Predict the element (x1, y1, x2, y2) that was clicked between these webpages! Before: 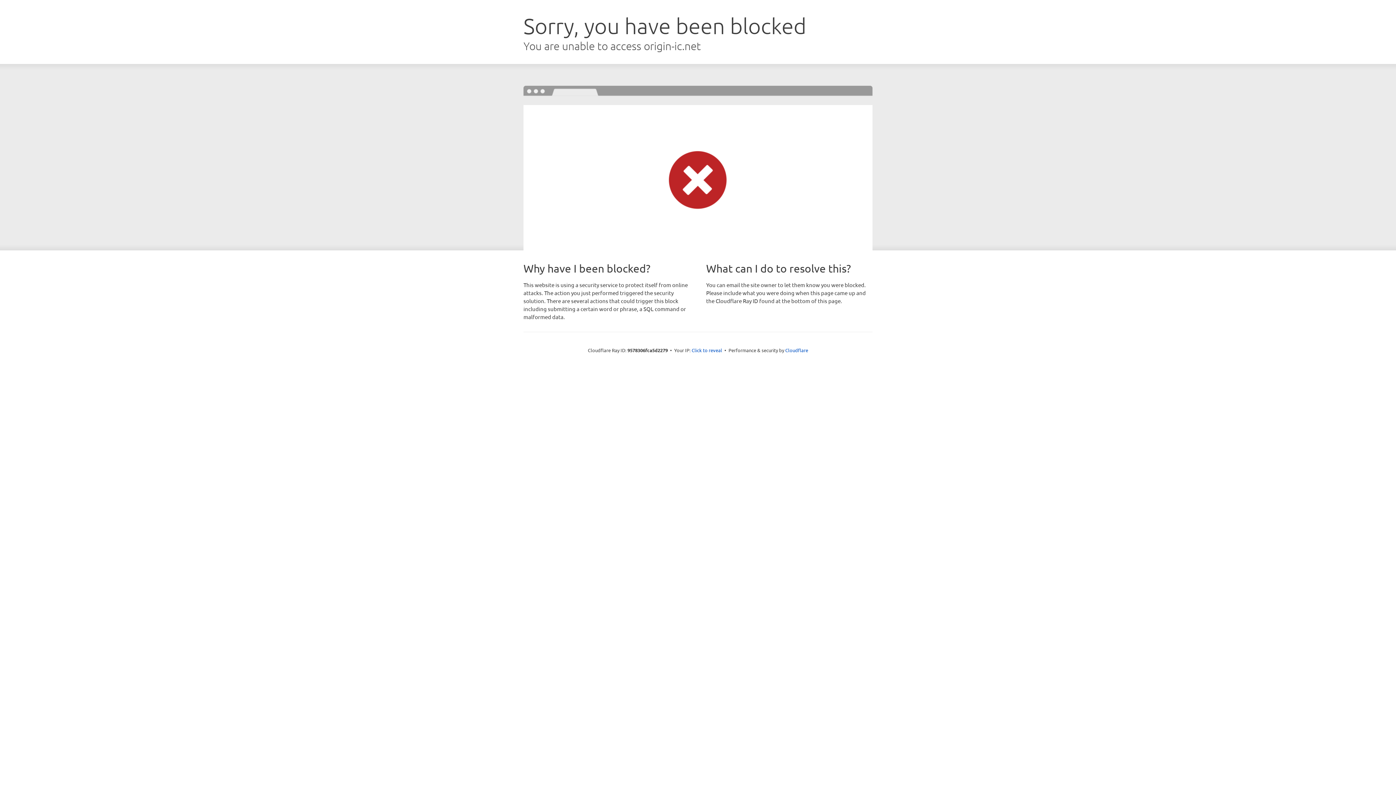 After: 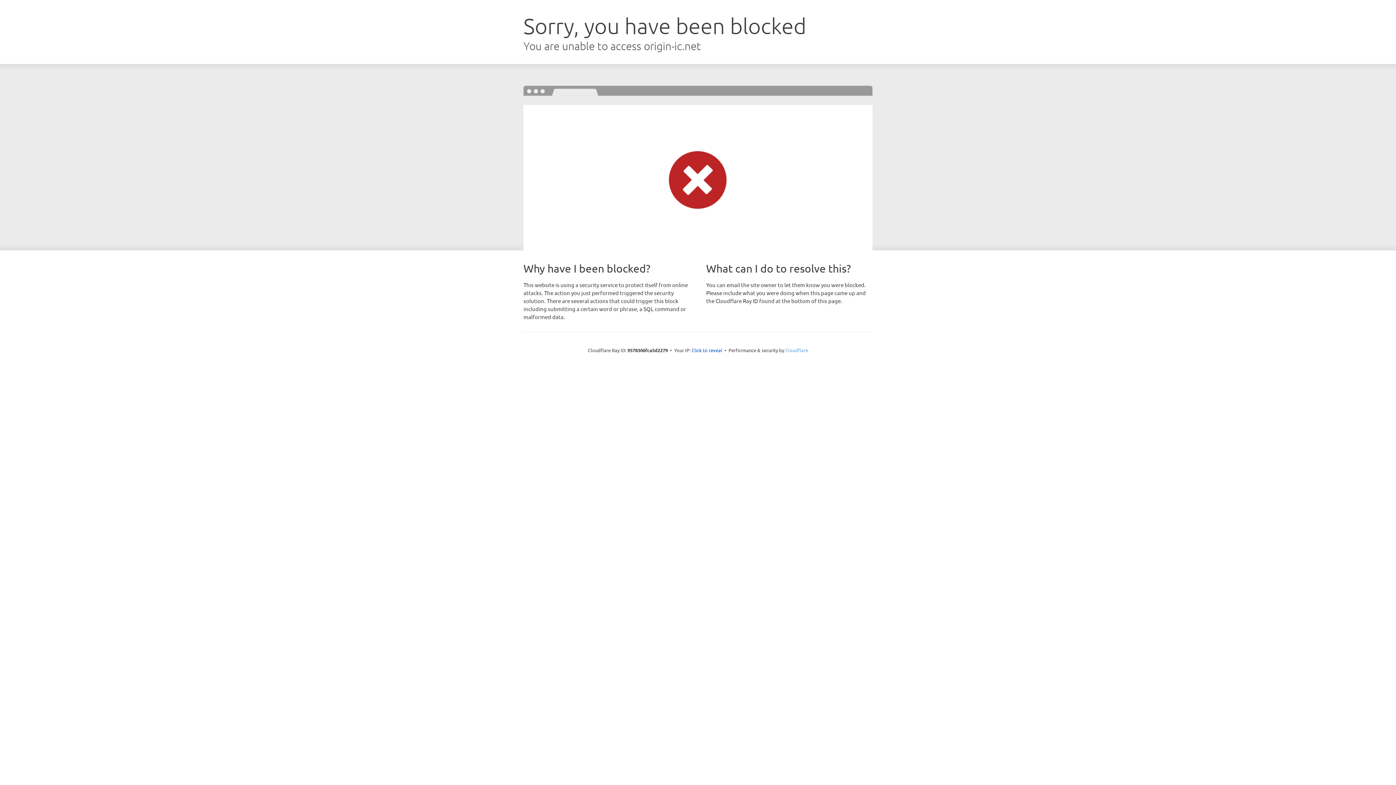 Action: bbox: (785, 347, 808, 353) label: Cloudflare